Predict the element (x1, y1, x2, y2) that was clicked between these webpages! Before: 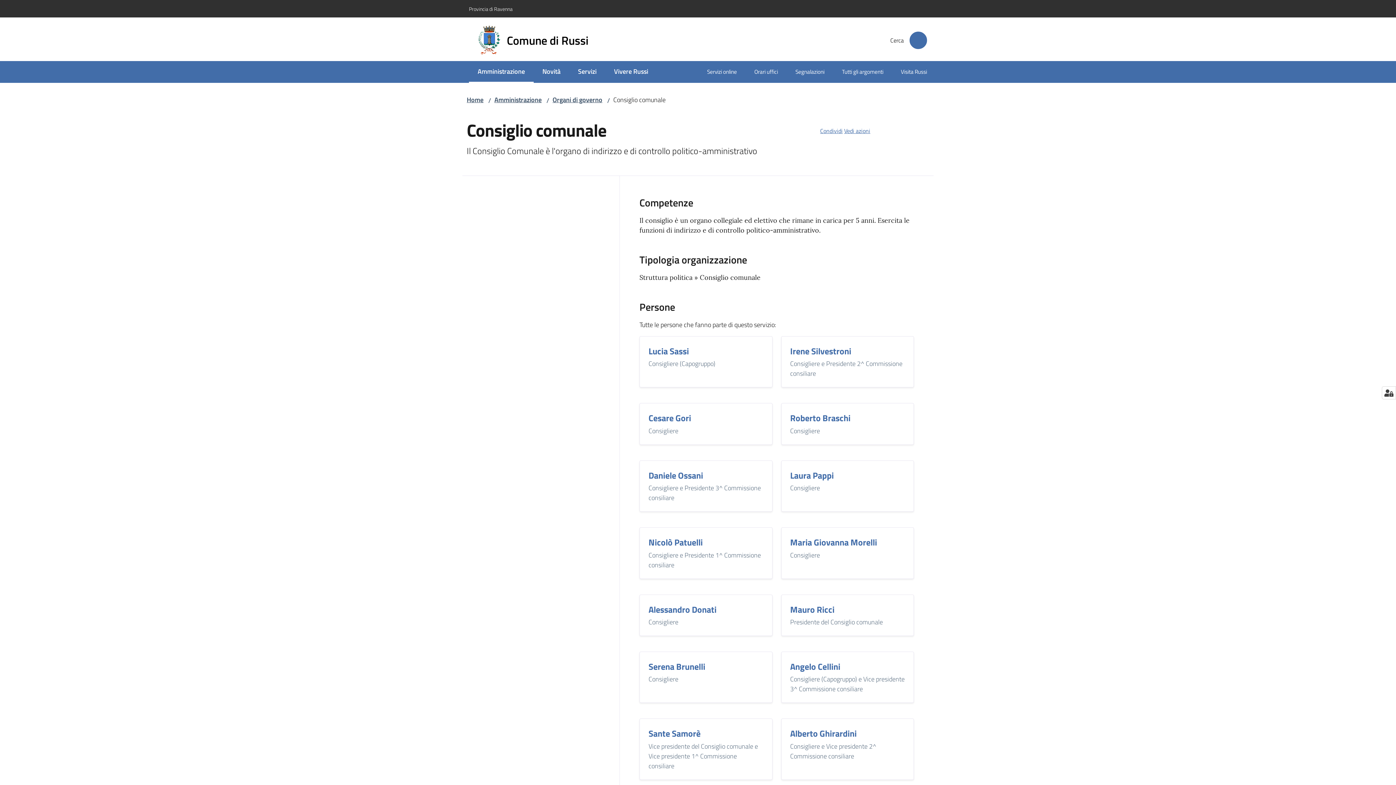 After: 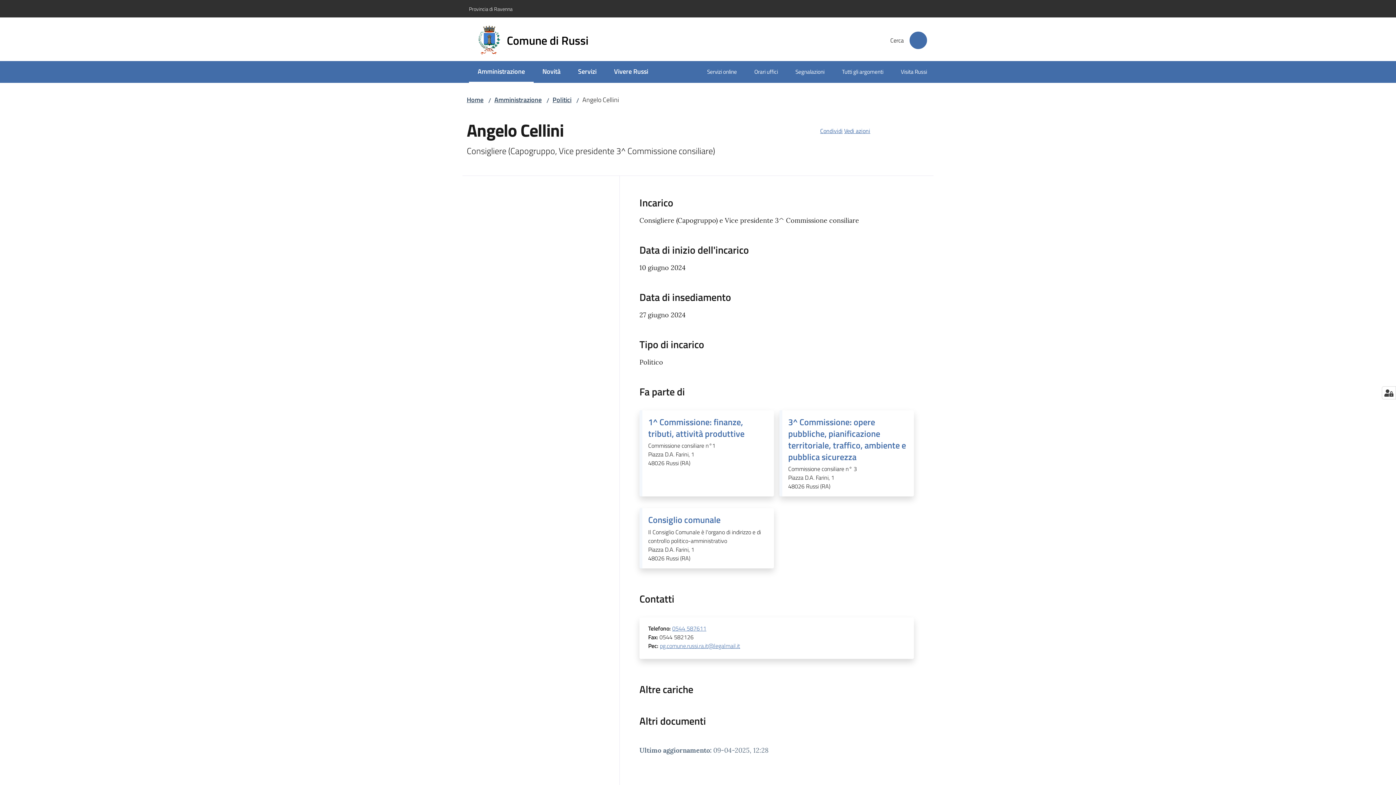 Action: label: Angelo Cellini bbox: (790, 661, 840, 672)